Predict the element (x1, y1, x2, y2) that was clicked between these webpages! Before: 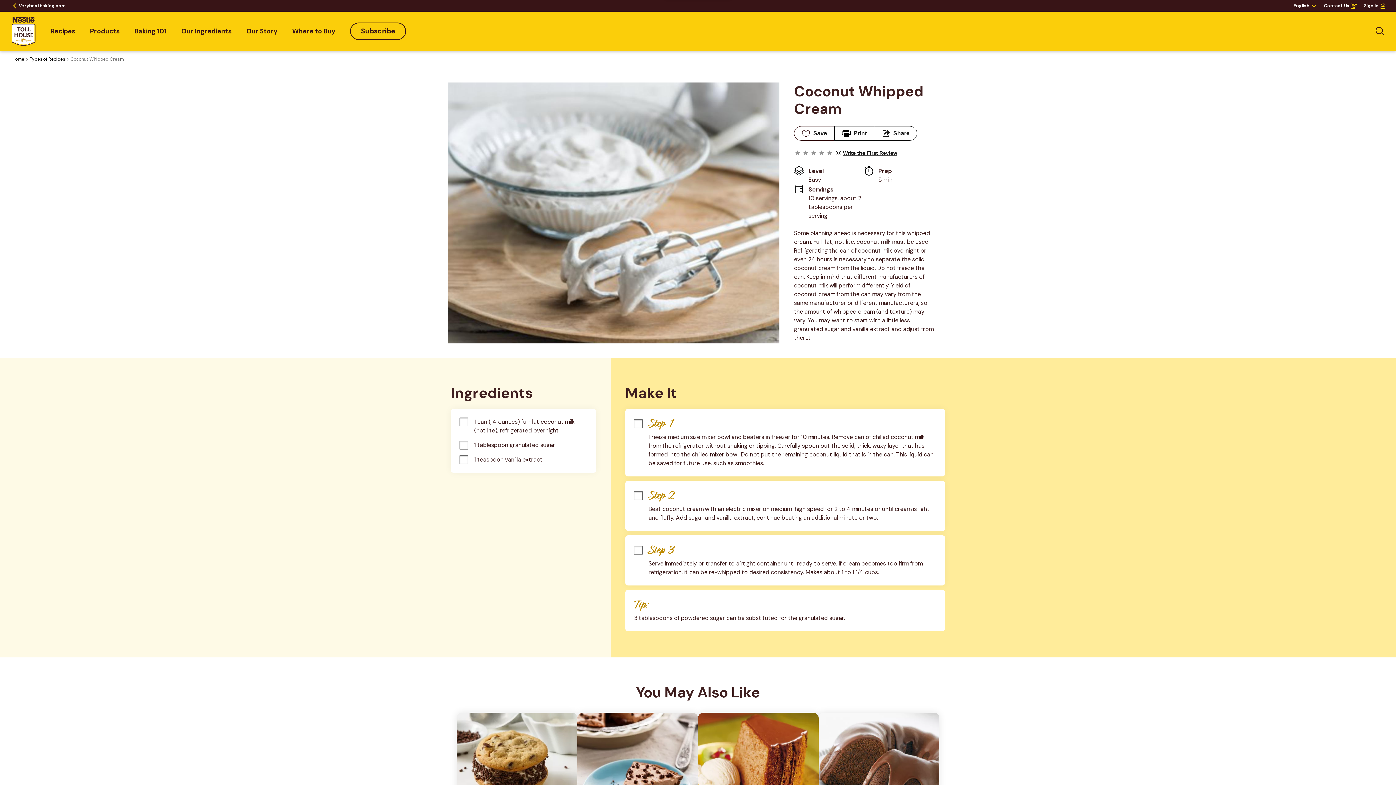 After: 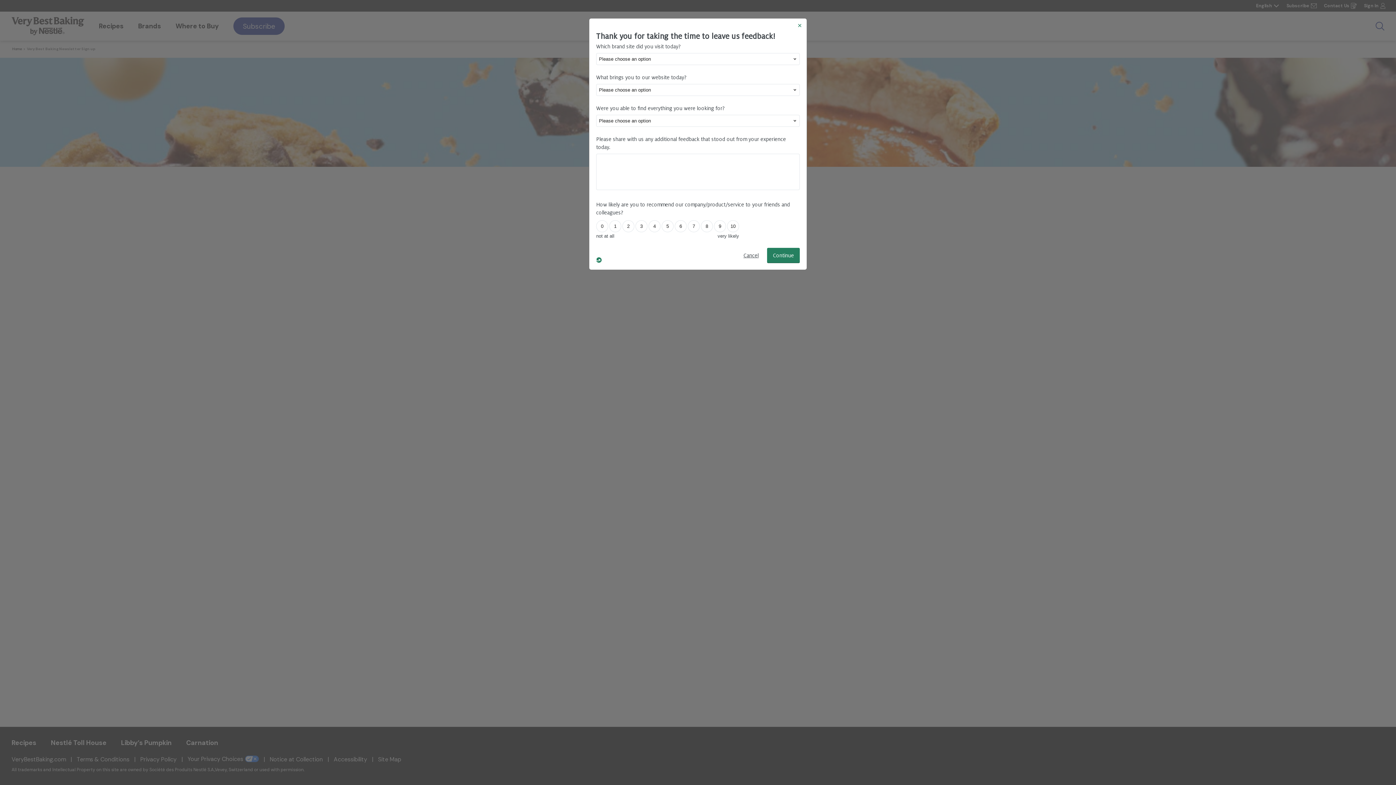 Action: label: Subscribe bbox: (350, 22, 406, 40)